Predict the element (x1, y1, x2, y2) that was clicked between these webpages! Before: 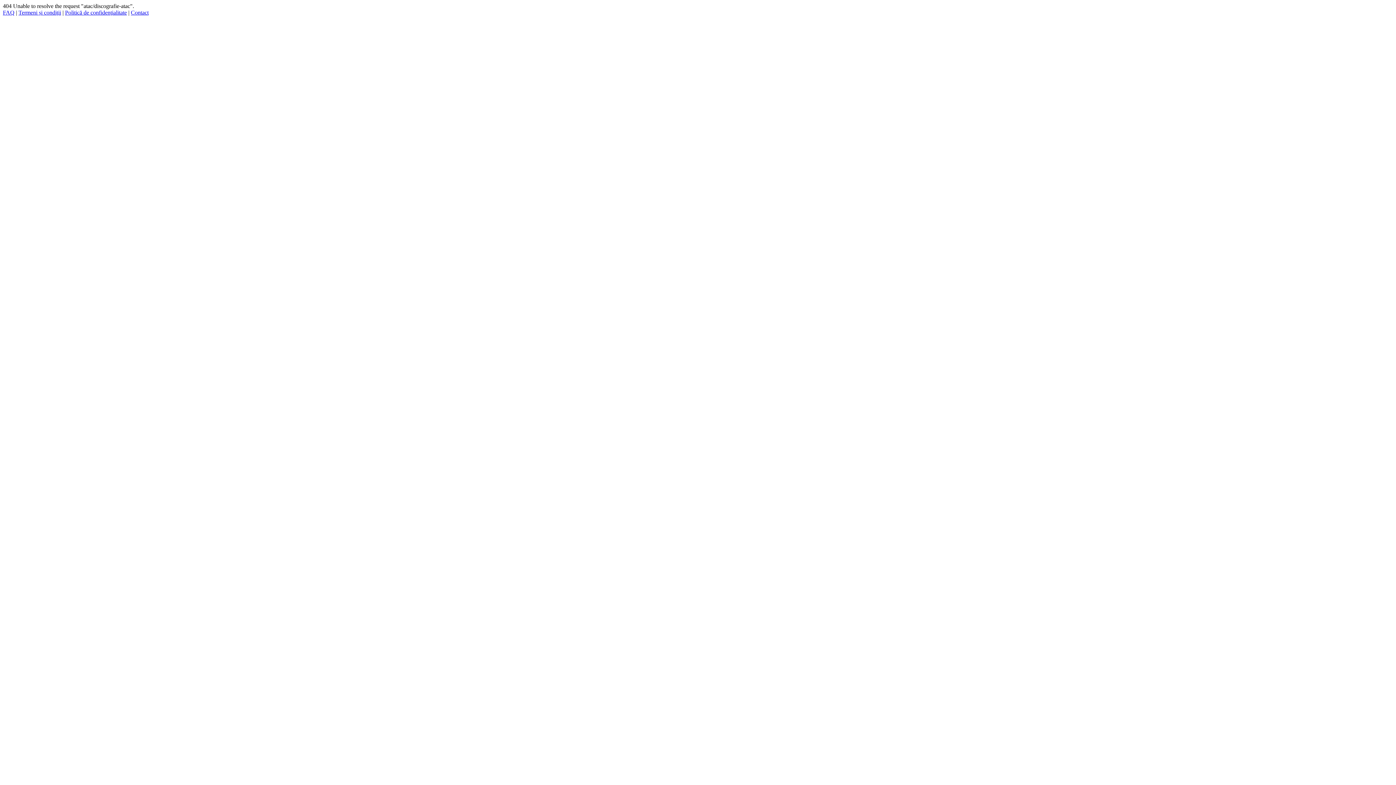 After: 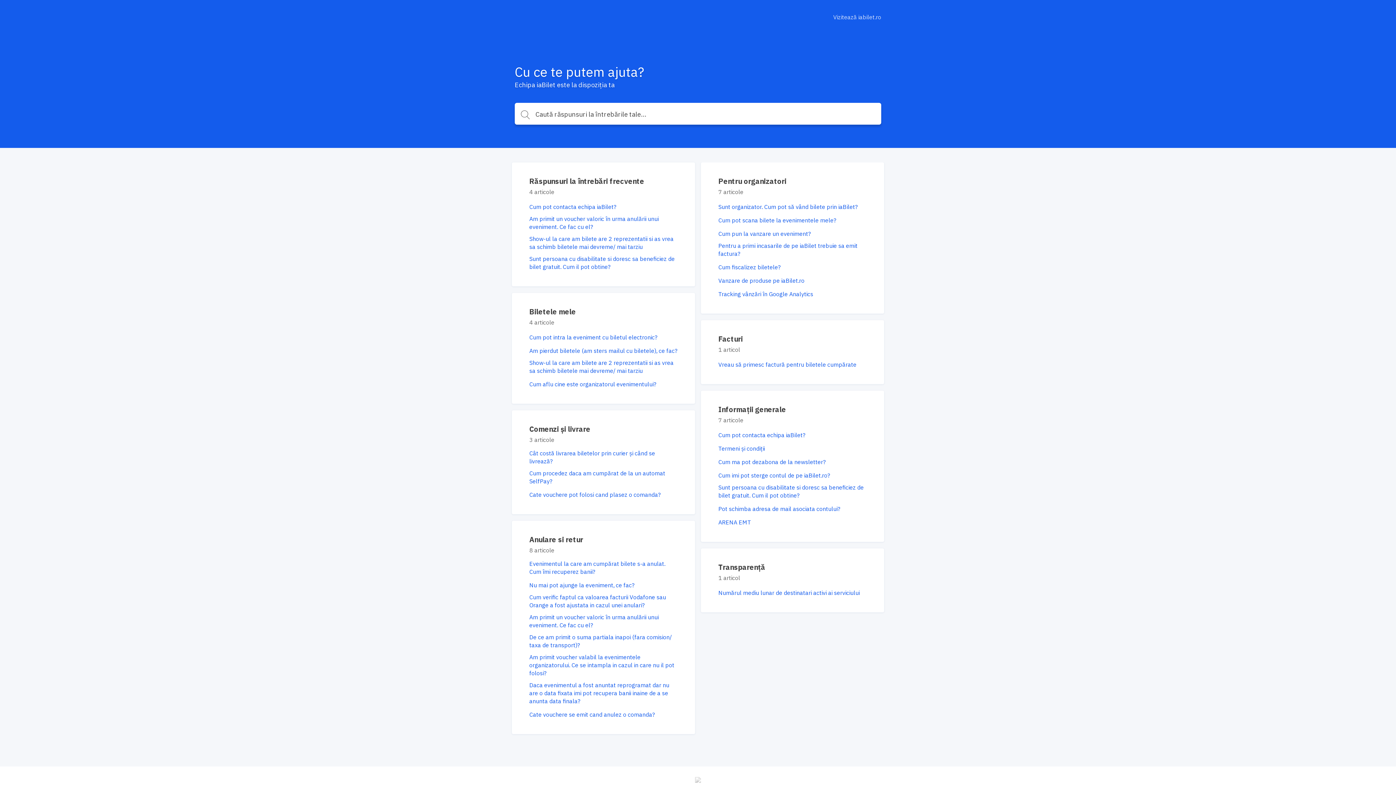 Action: label: FAQ bbox: (2, 9, 14, 15)